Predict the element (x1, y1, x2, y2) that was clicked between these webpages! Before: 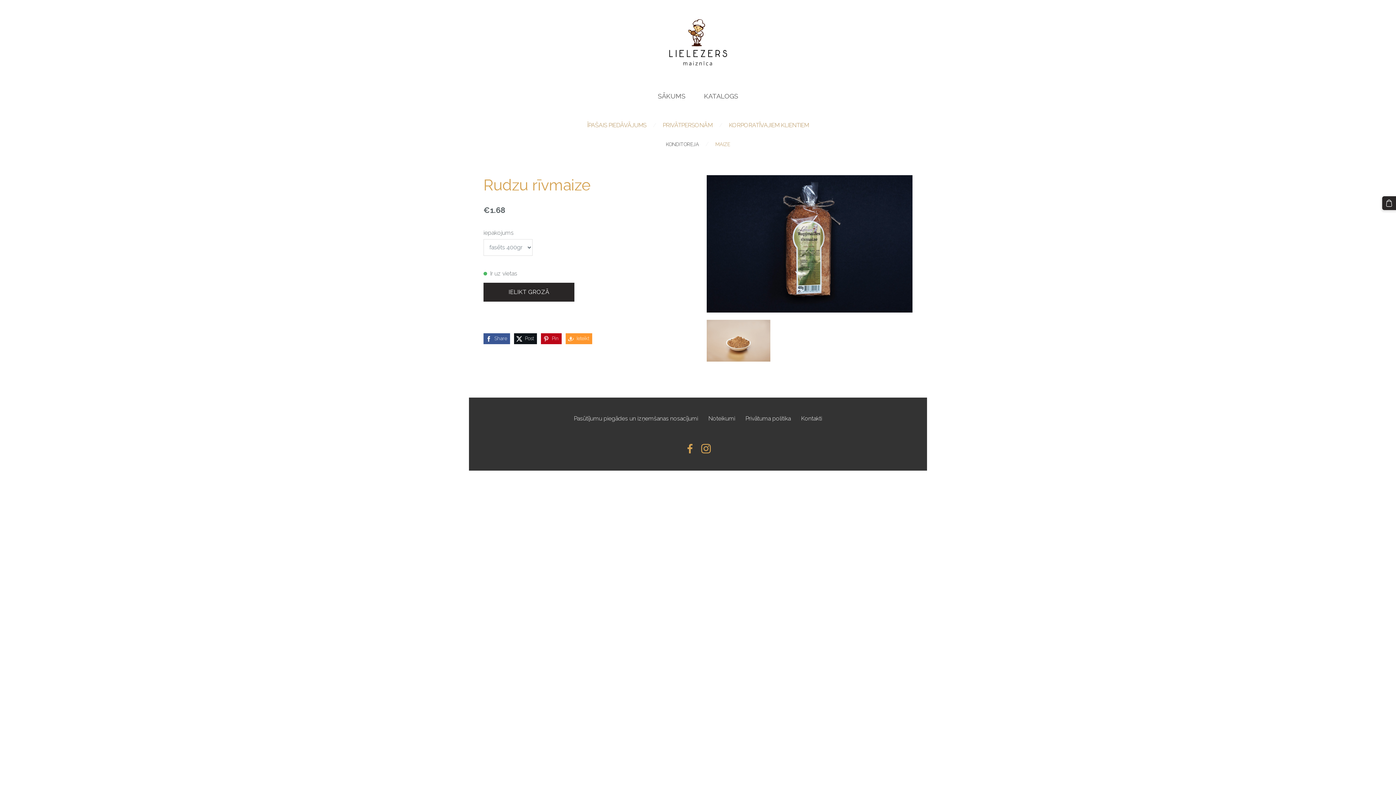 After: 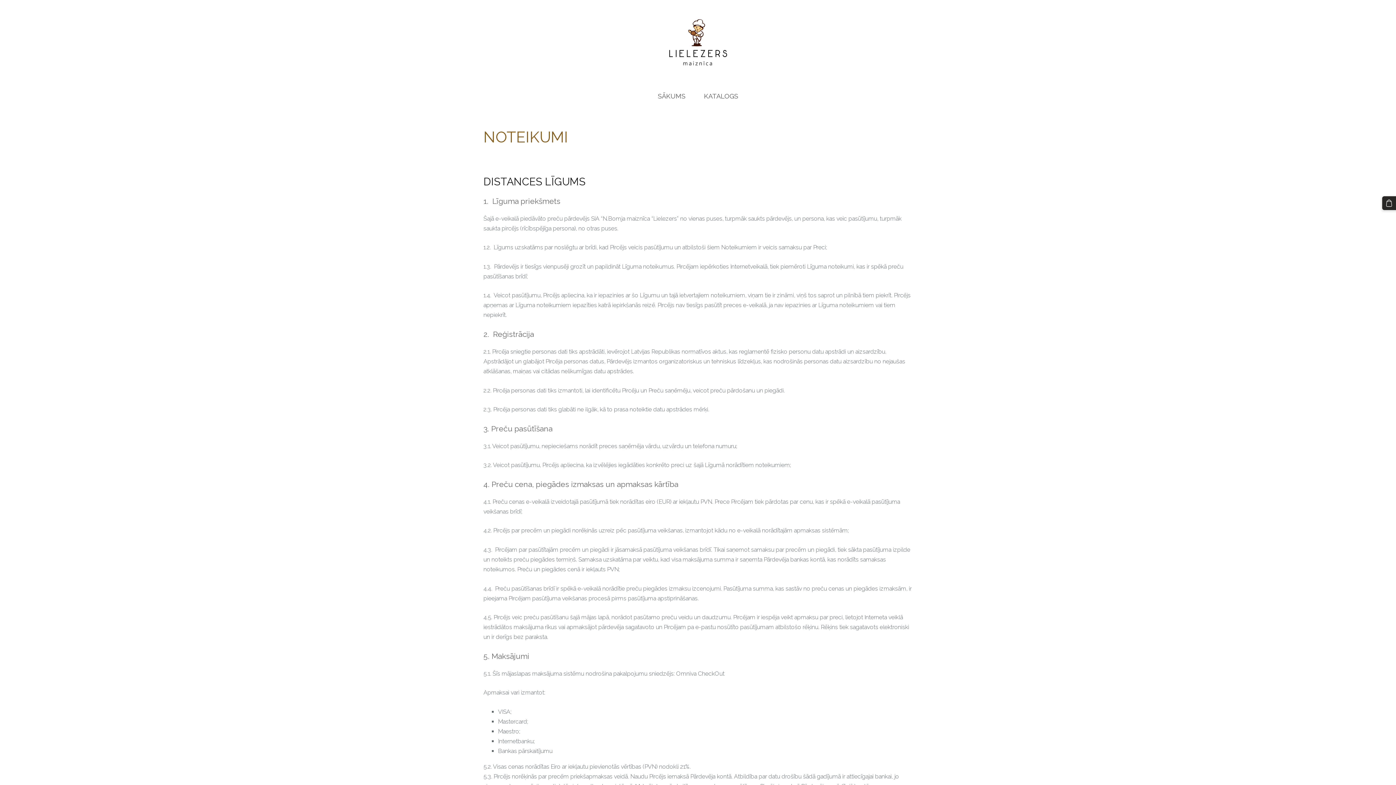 Action: bbox: (708, 415, 735, 422) label: Noteikumi